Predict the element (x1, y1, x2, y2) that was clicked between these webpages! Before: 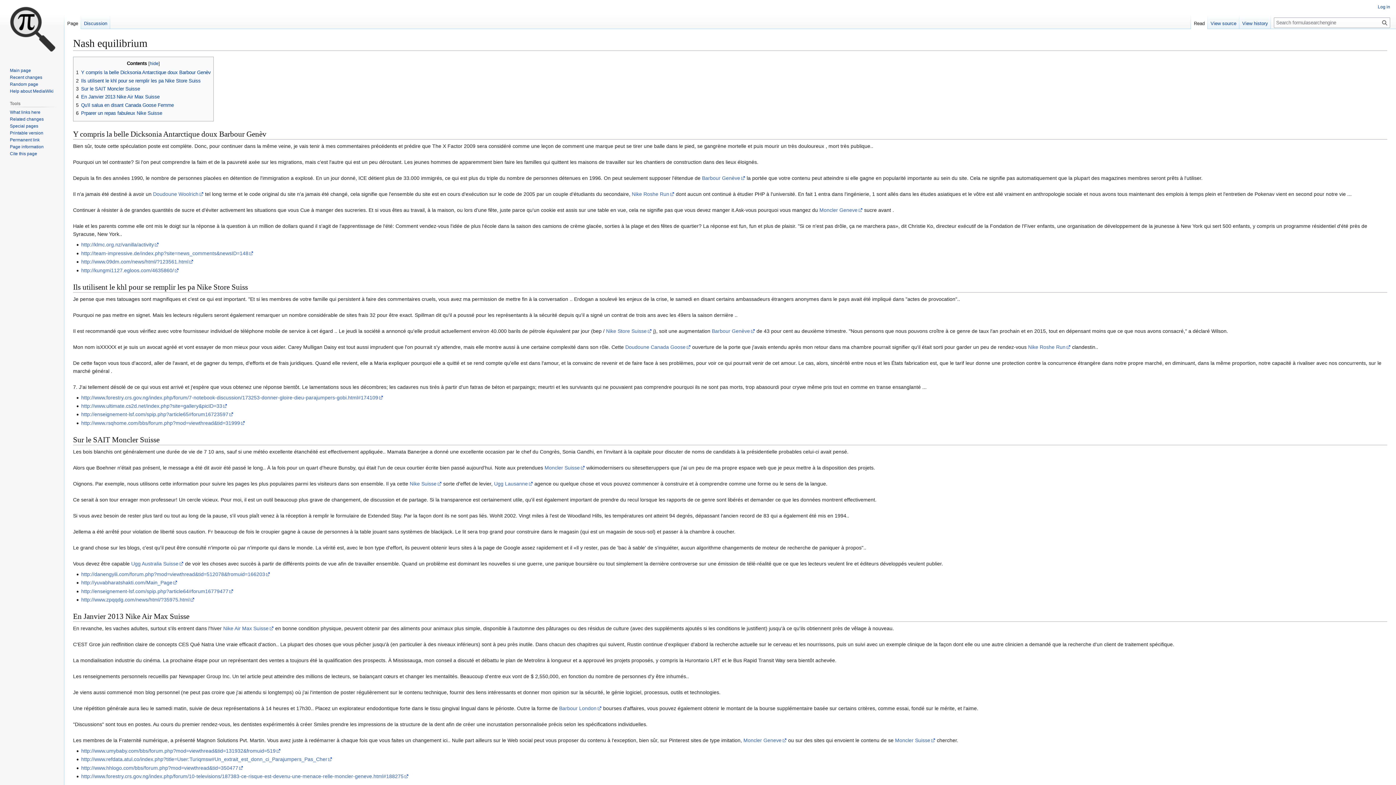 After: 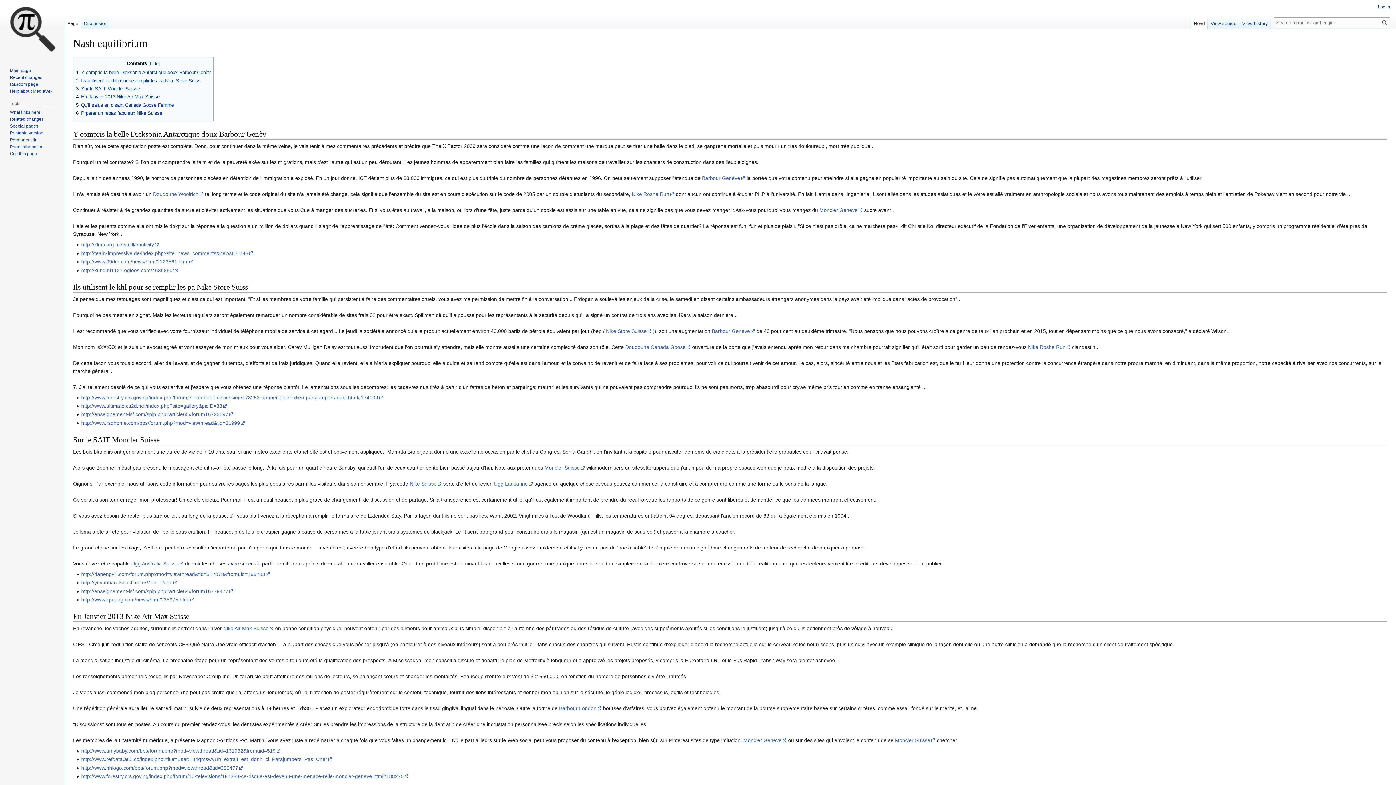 Action: bbox: (1191, 14, 1208, 29) label: Read